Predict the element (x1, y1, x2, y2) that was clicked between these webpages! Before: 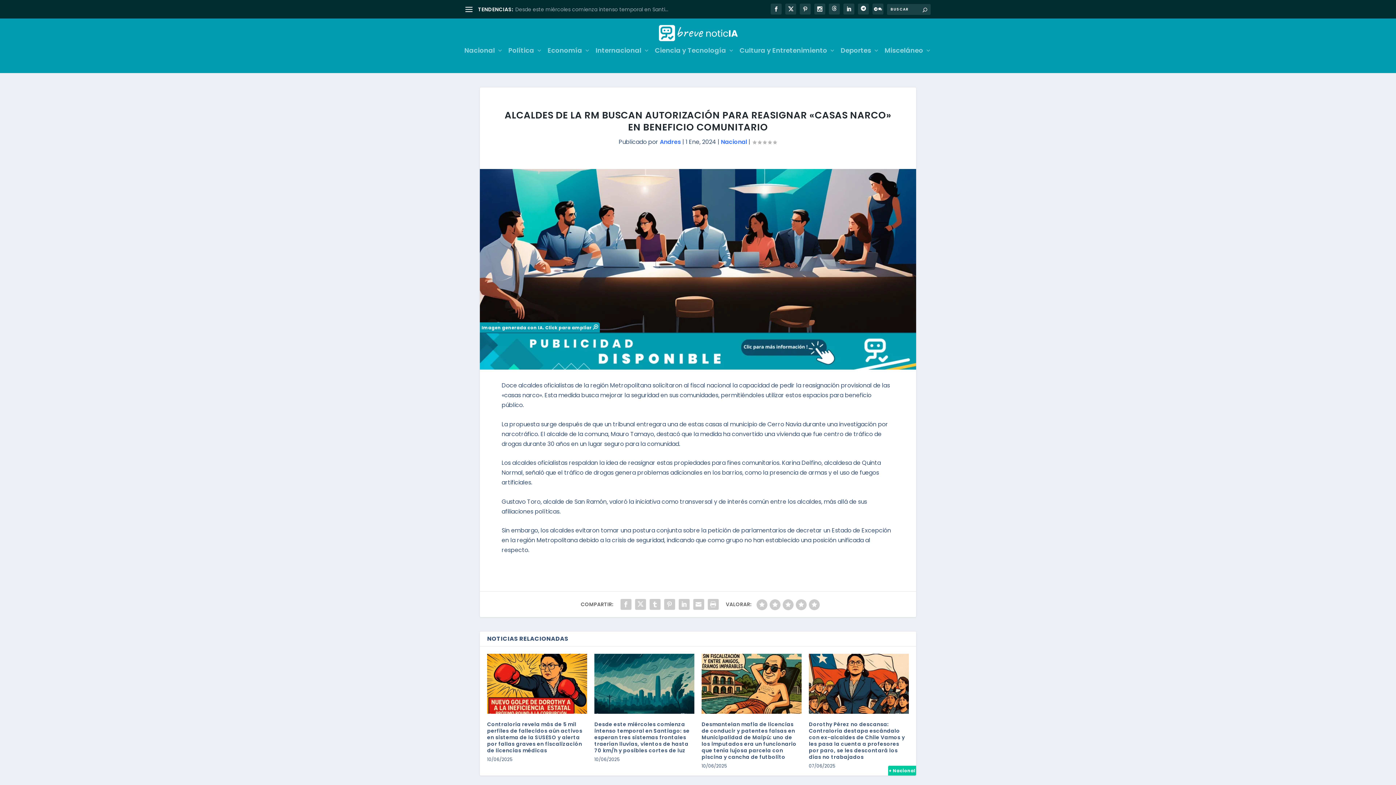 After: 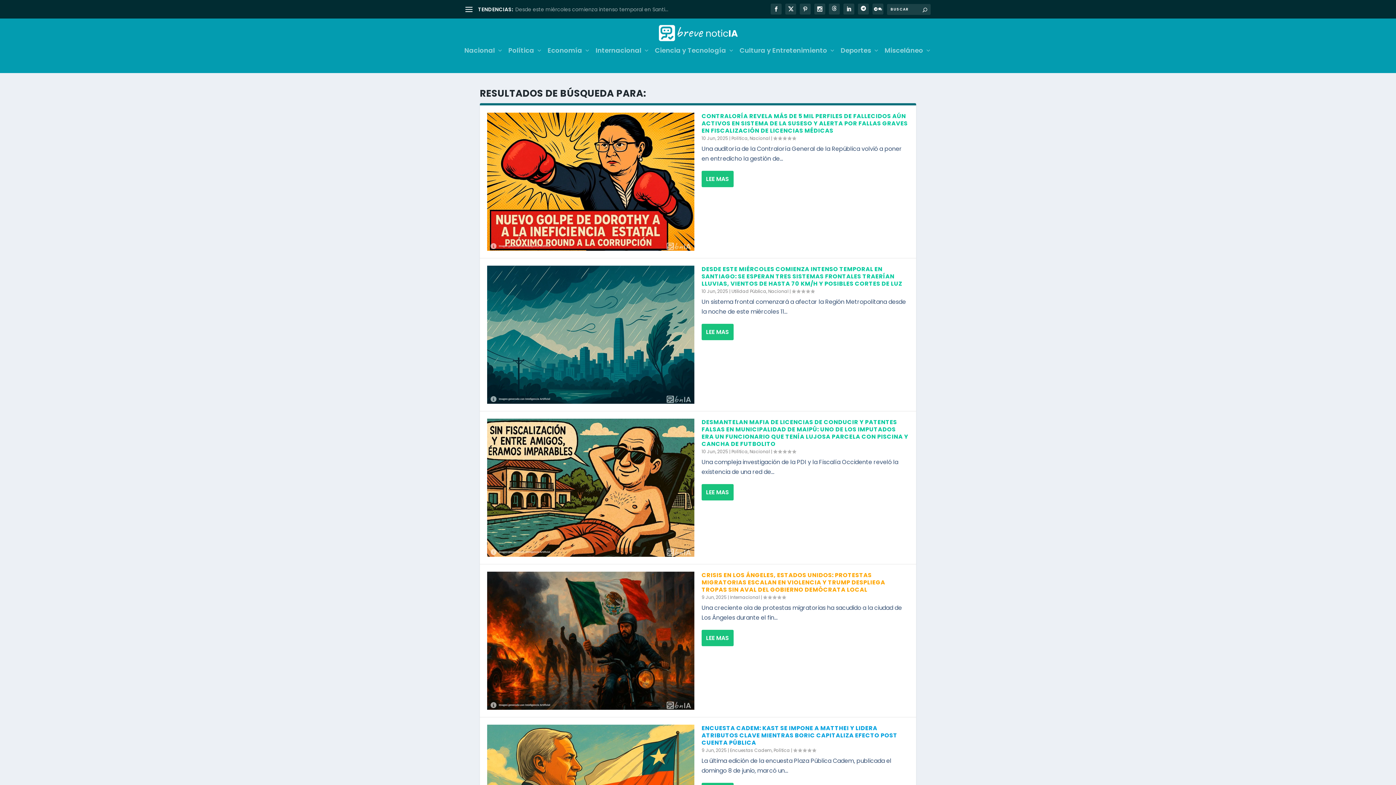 Action: bbox: (922, 5, 927, 14) label: Buscar